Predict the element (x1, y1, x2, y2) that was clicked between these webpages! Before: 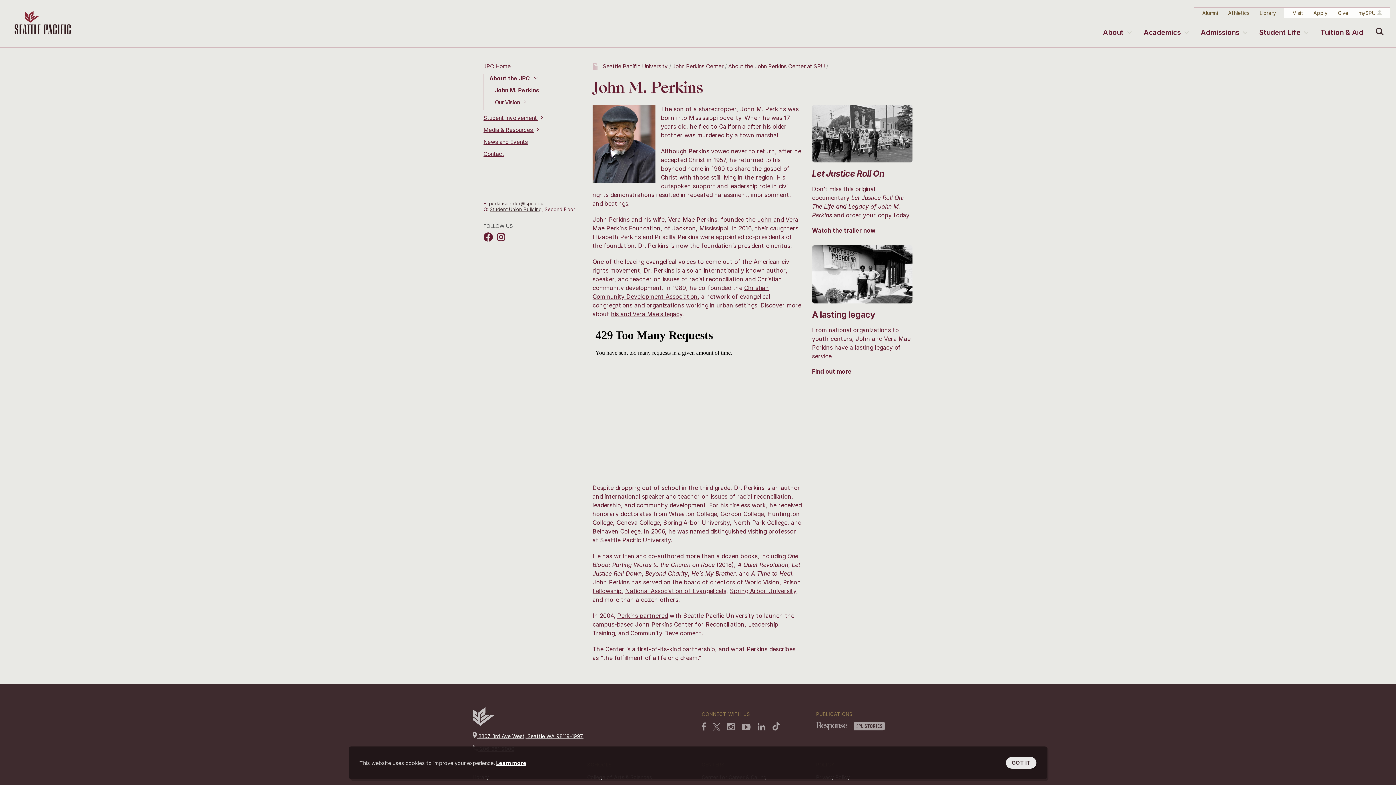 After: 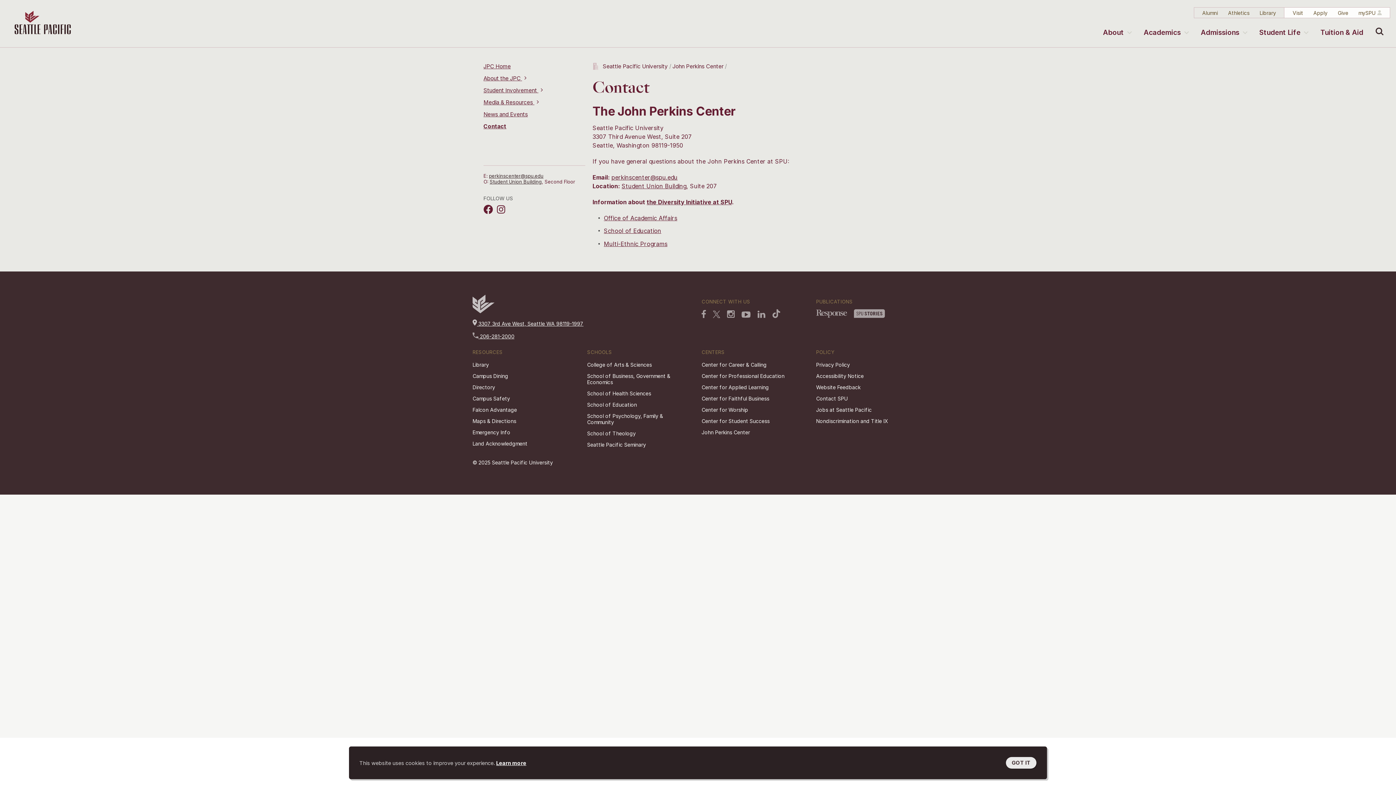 Action: label: Contact bbox: (483, 150, 504, 157)